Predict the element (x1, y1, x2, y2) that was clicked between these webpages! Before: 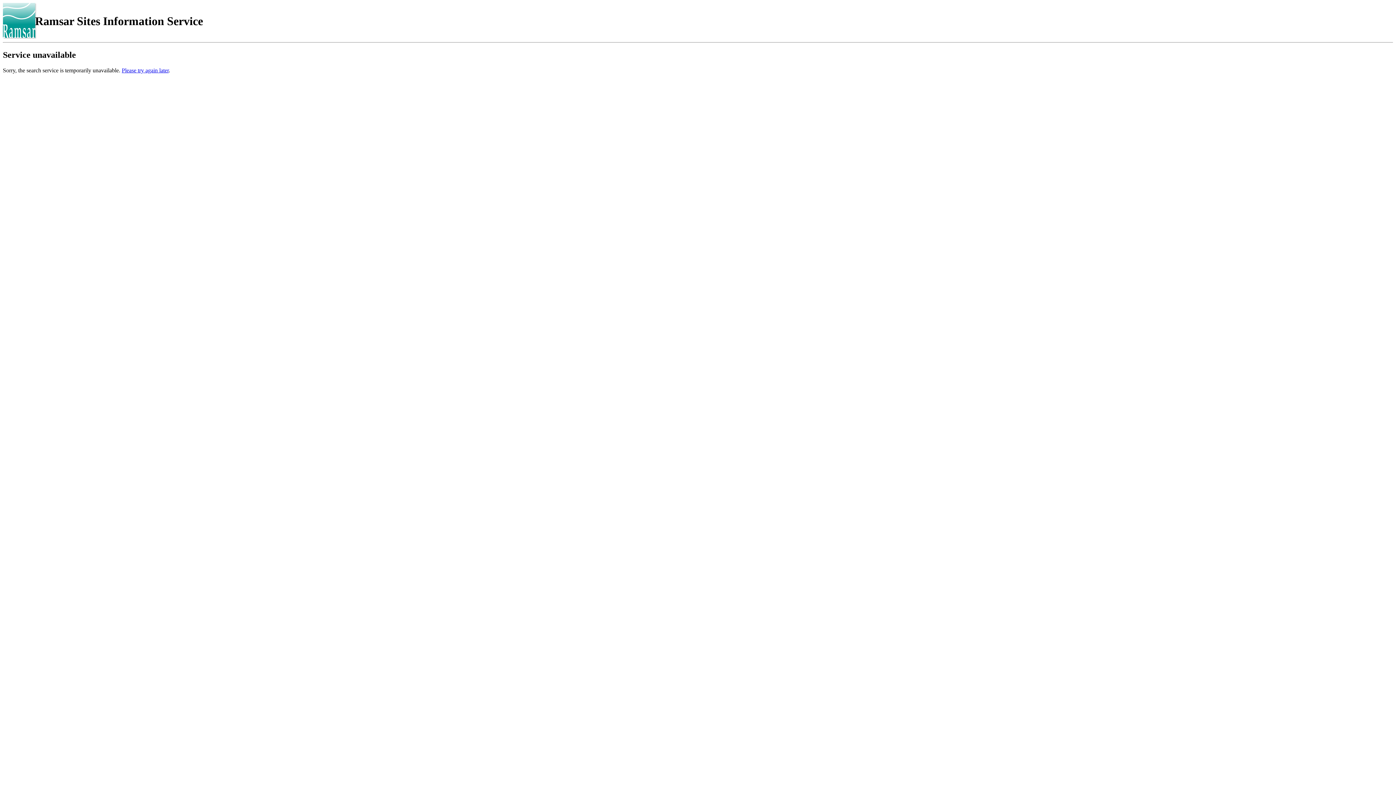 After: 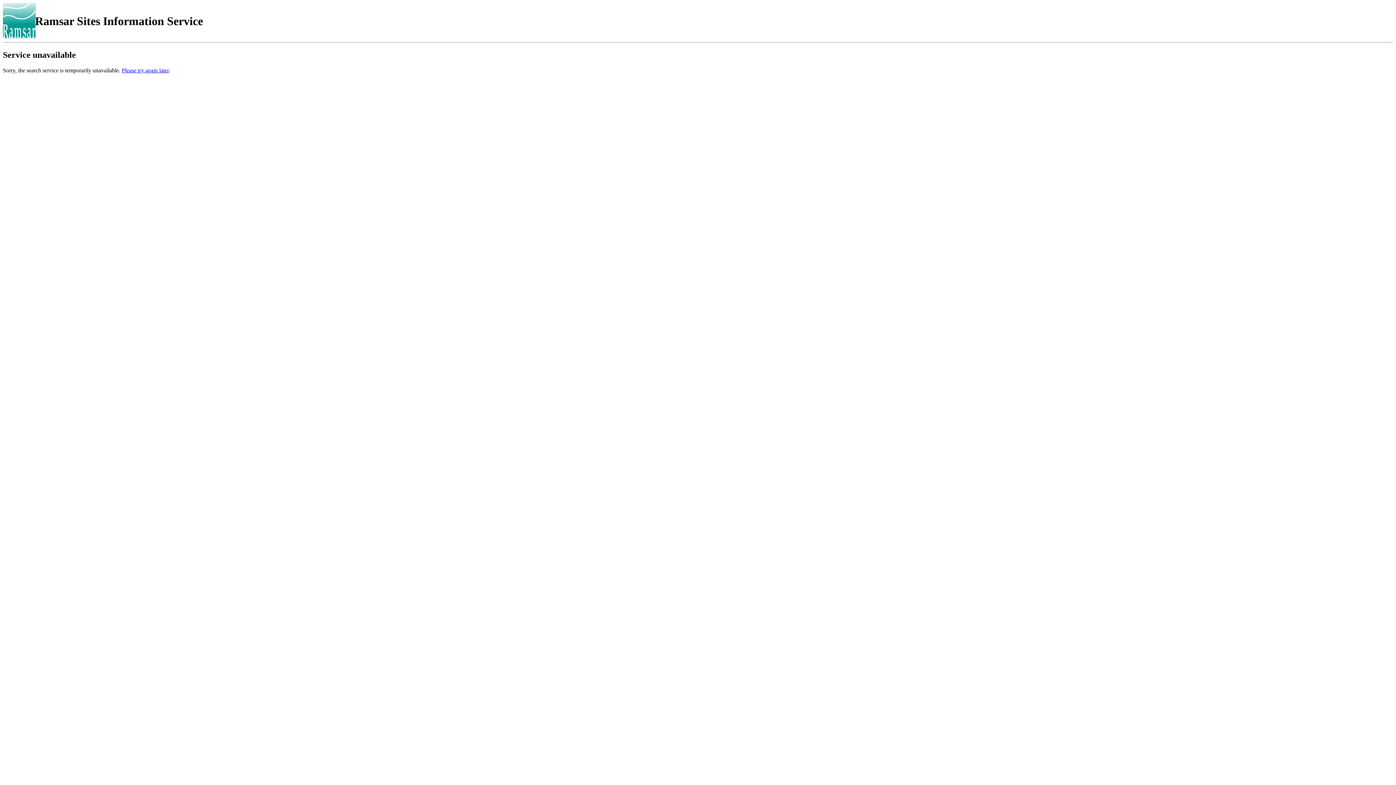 Action: bbox: (121, 67, 168, 73) label: Please try again later